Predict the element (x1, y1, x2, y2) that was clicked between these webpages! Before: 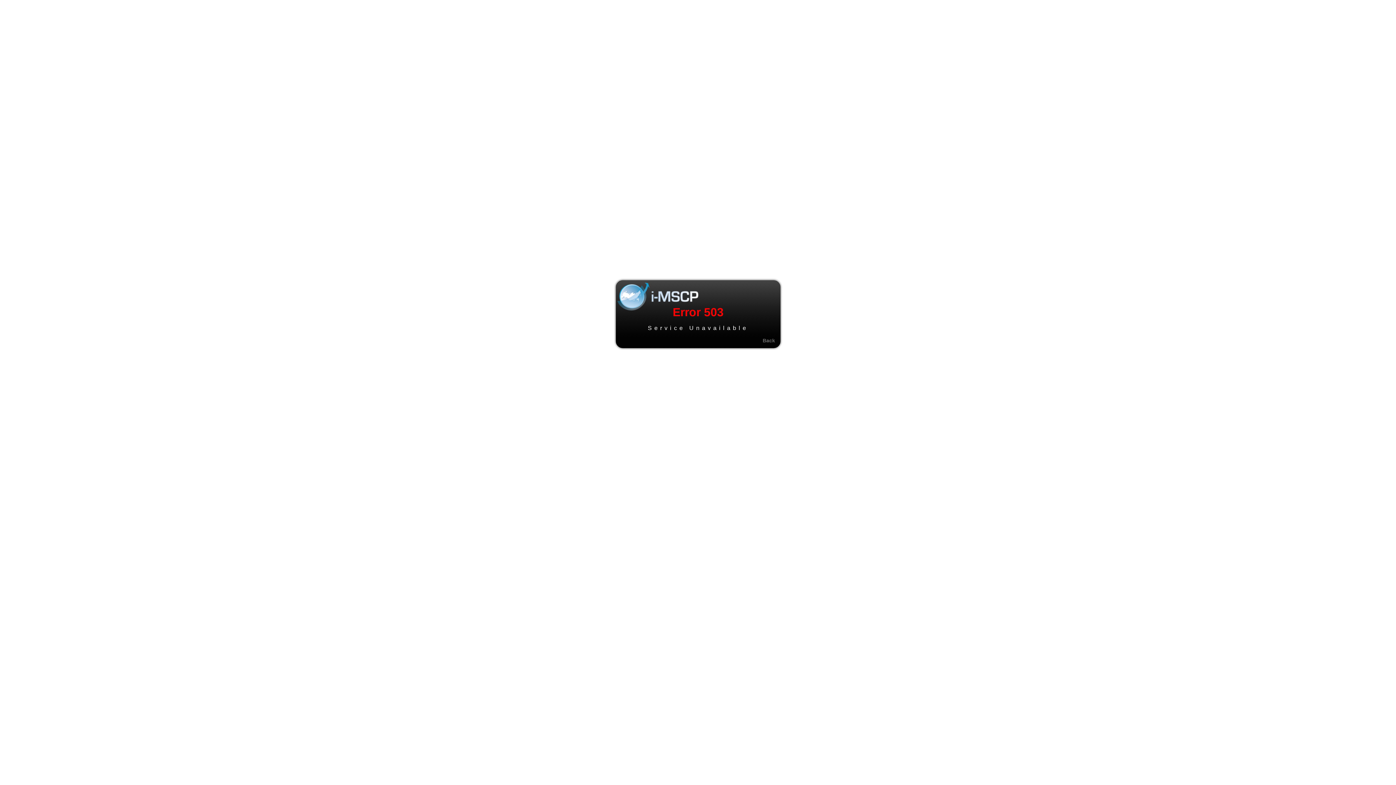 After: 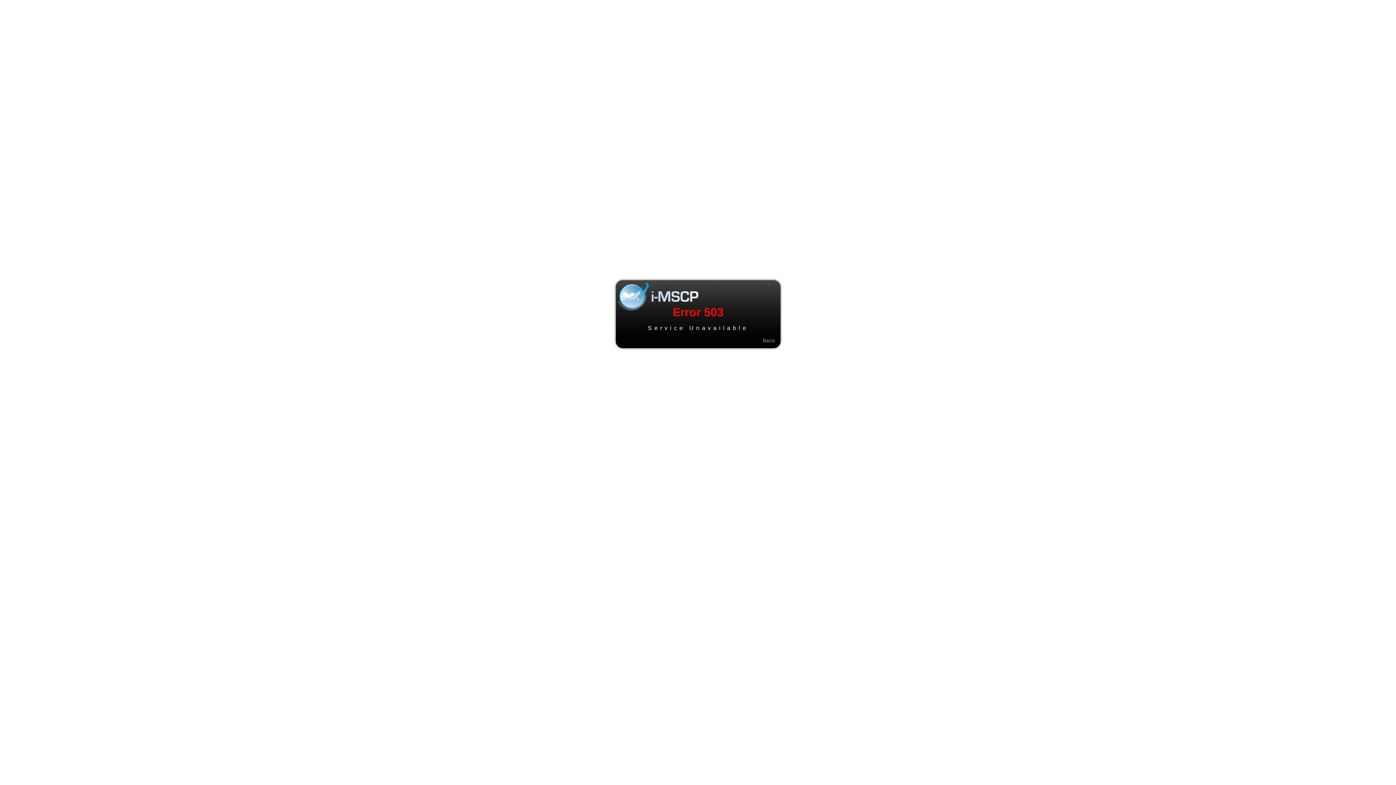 Action: bbox: (762, 337, 775, 343) label: Back